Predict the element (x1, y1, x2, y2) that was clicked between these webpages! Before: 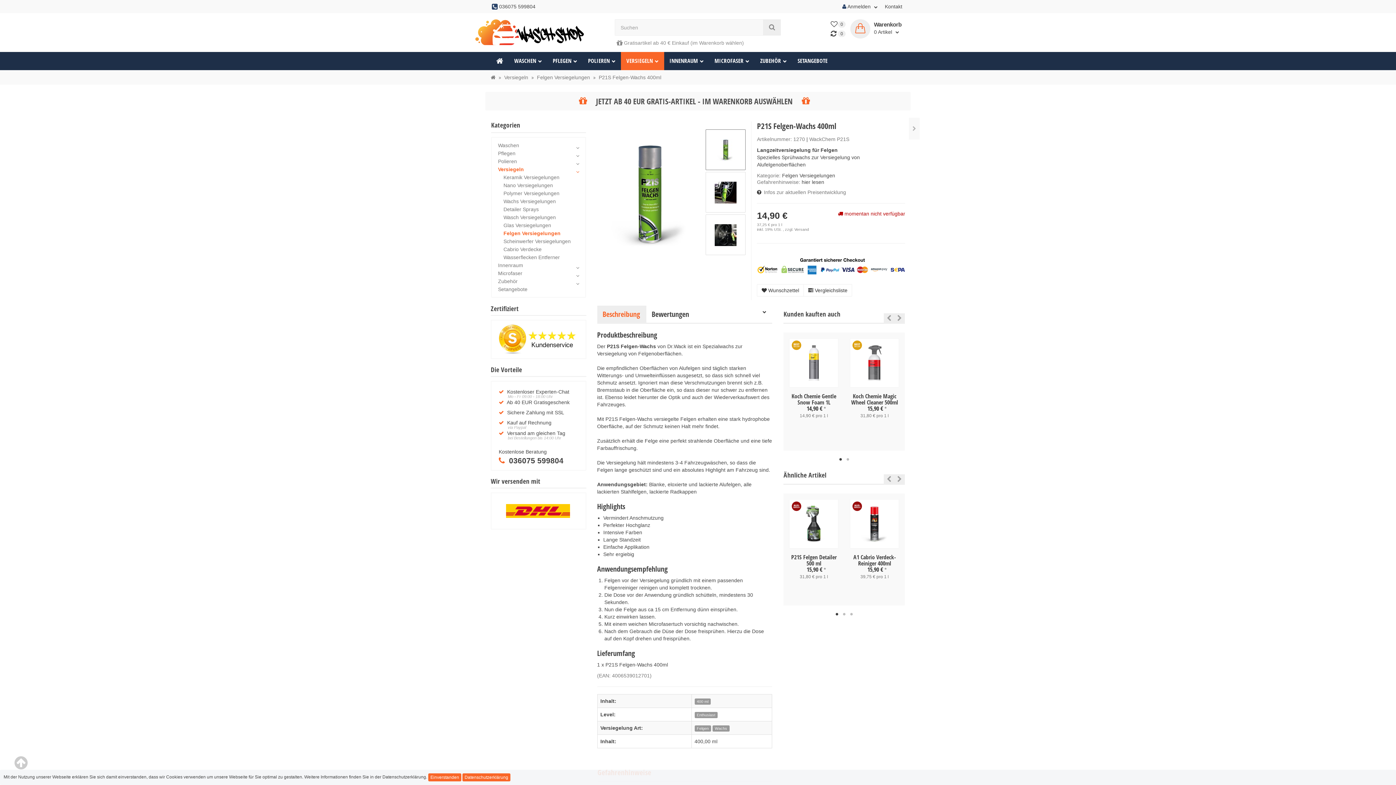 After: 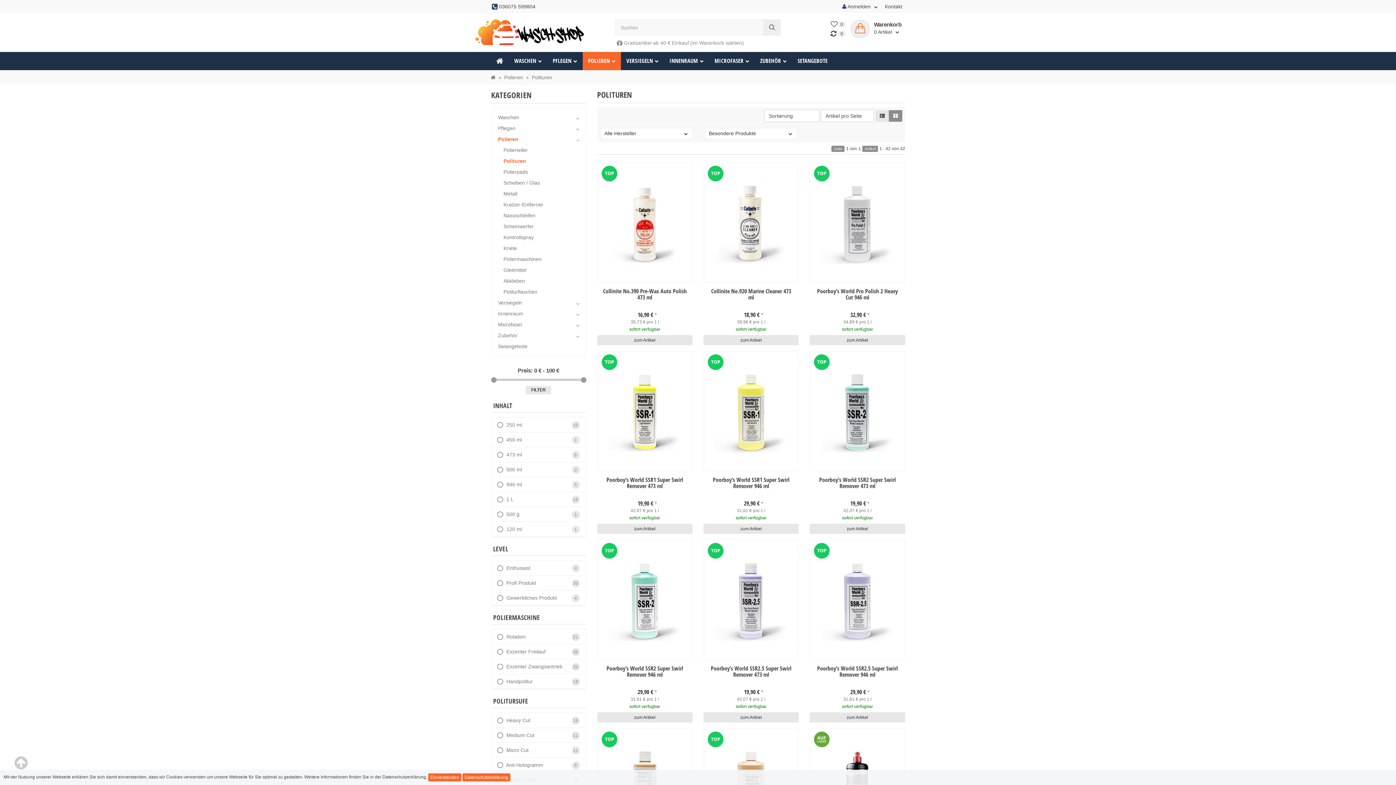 Action: bbox: (492, 157, 584, 165) label: Polieren